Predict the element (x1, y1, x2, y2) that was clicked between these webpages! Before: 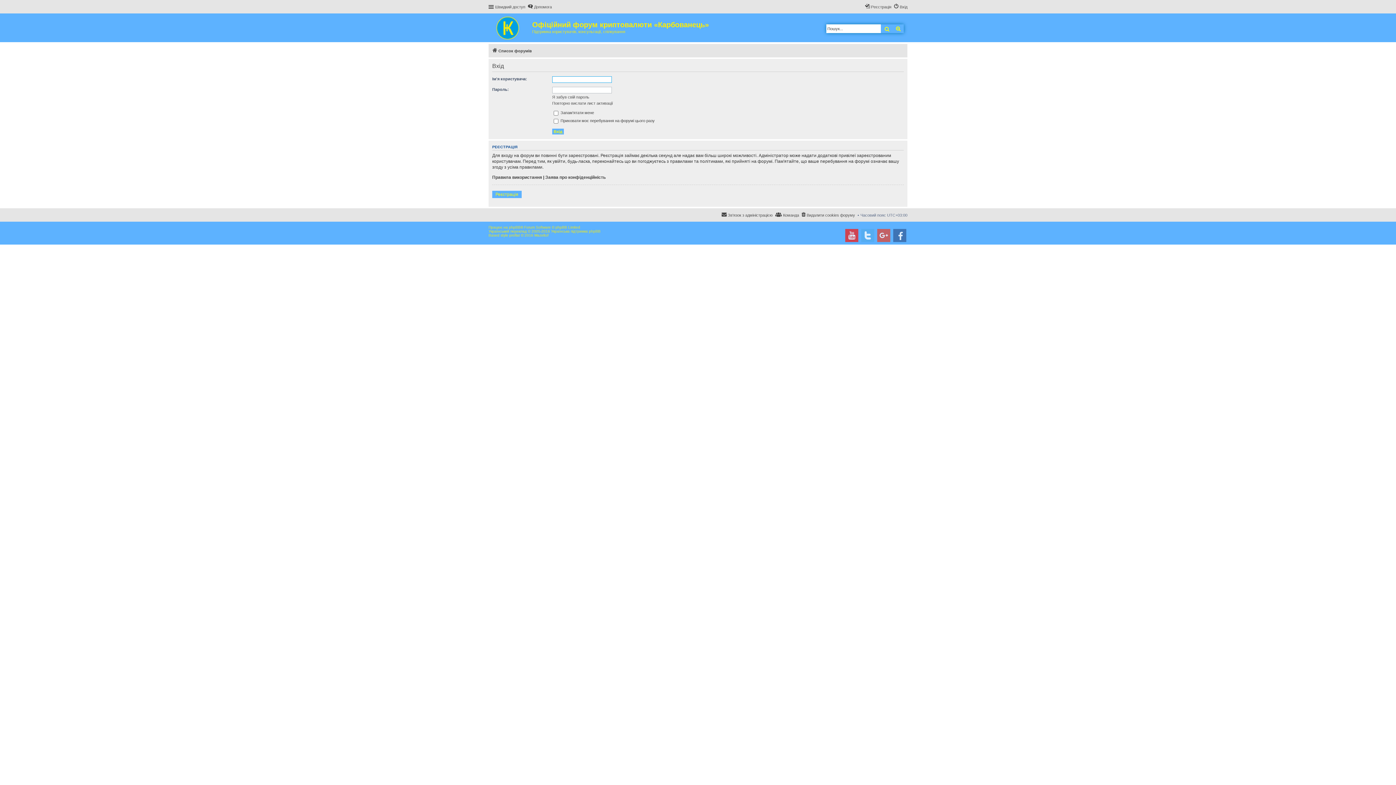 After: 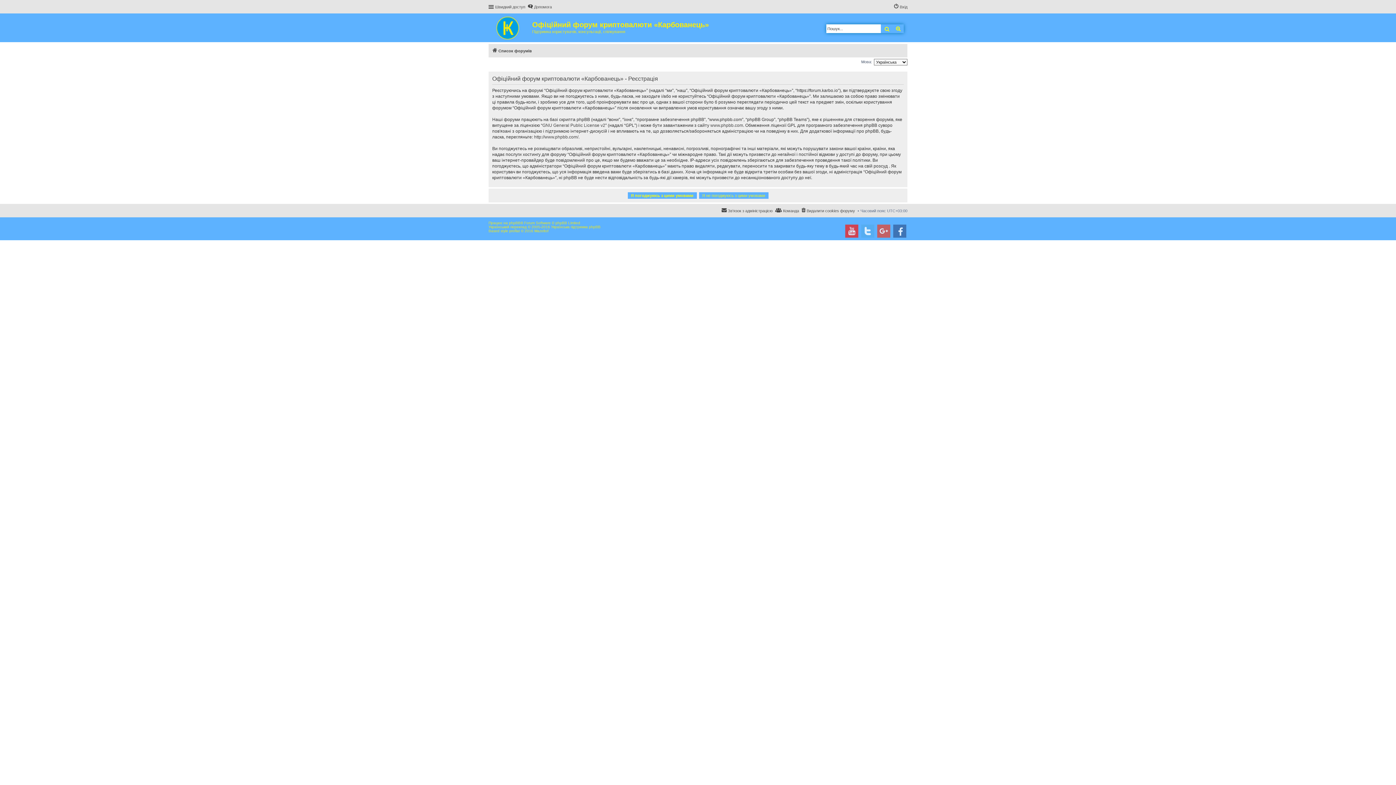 Action: bbox: (492, 190, 521, 198) label: Реєстрація